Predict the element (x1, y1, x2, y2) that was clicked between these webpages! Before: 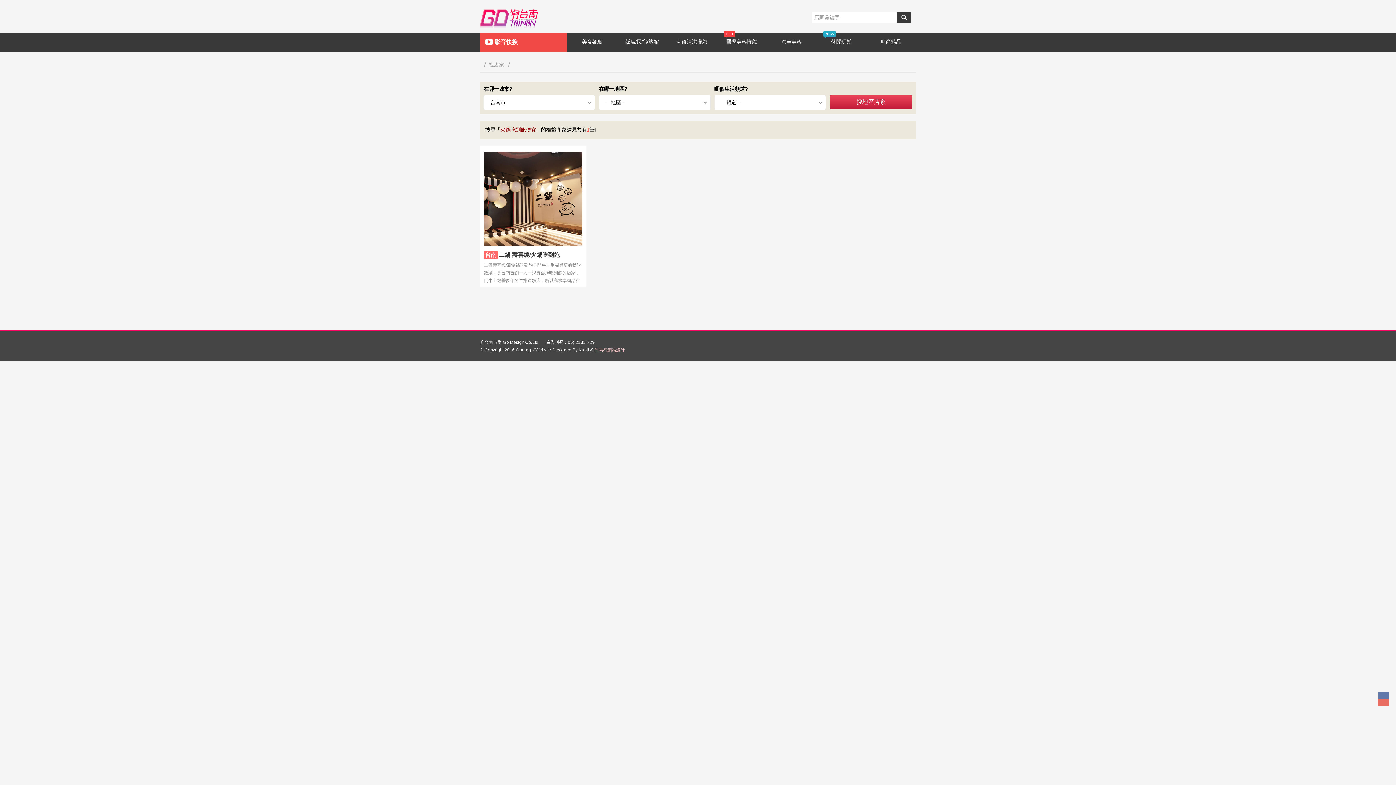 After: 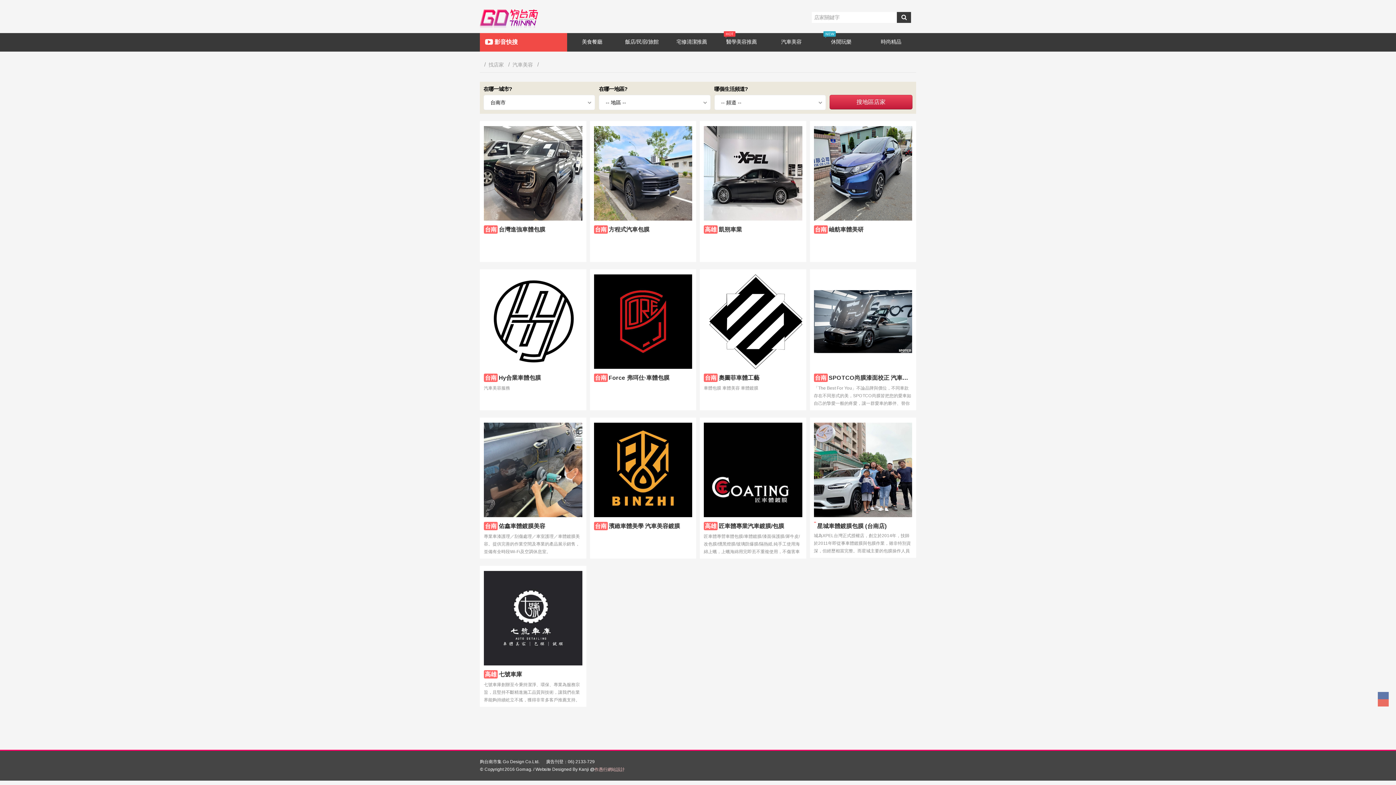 Action: label: 汽車美容 bbox: (766, 32, 816, 51)